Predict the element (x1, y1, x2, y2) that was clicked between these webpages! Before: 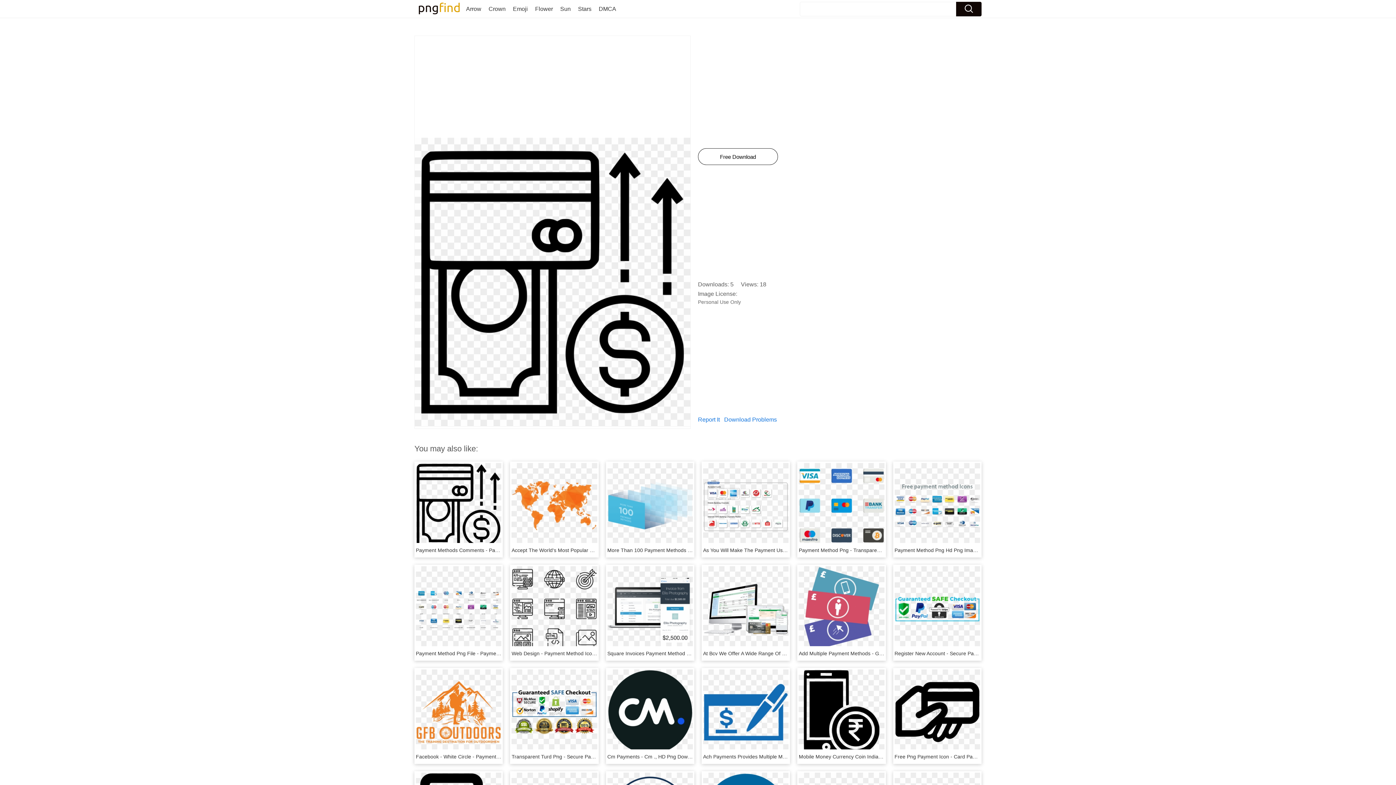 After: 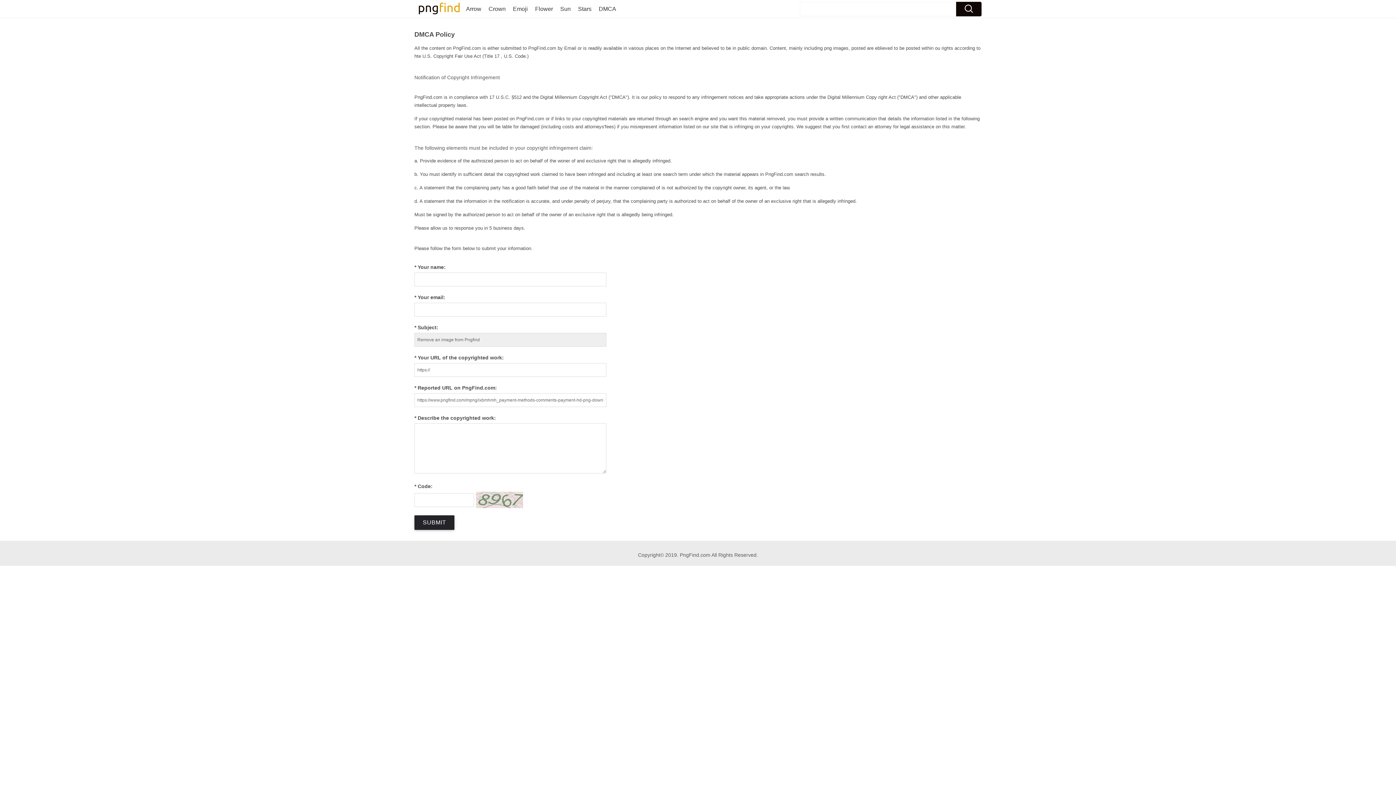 Action: label: Report It bbox: (698, 416, 720, 422)